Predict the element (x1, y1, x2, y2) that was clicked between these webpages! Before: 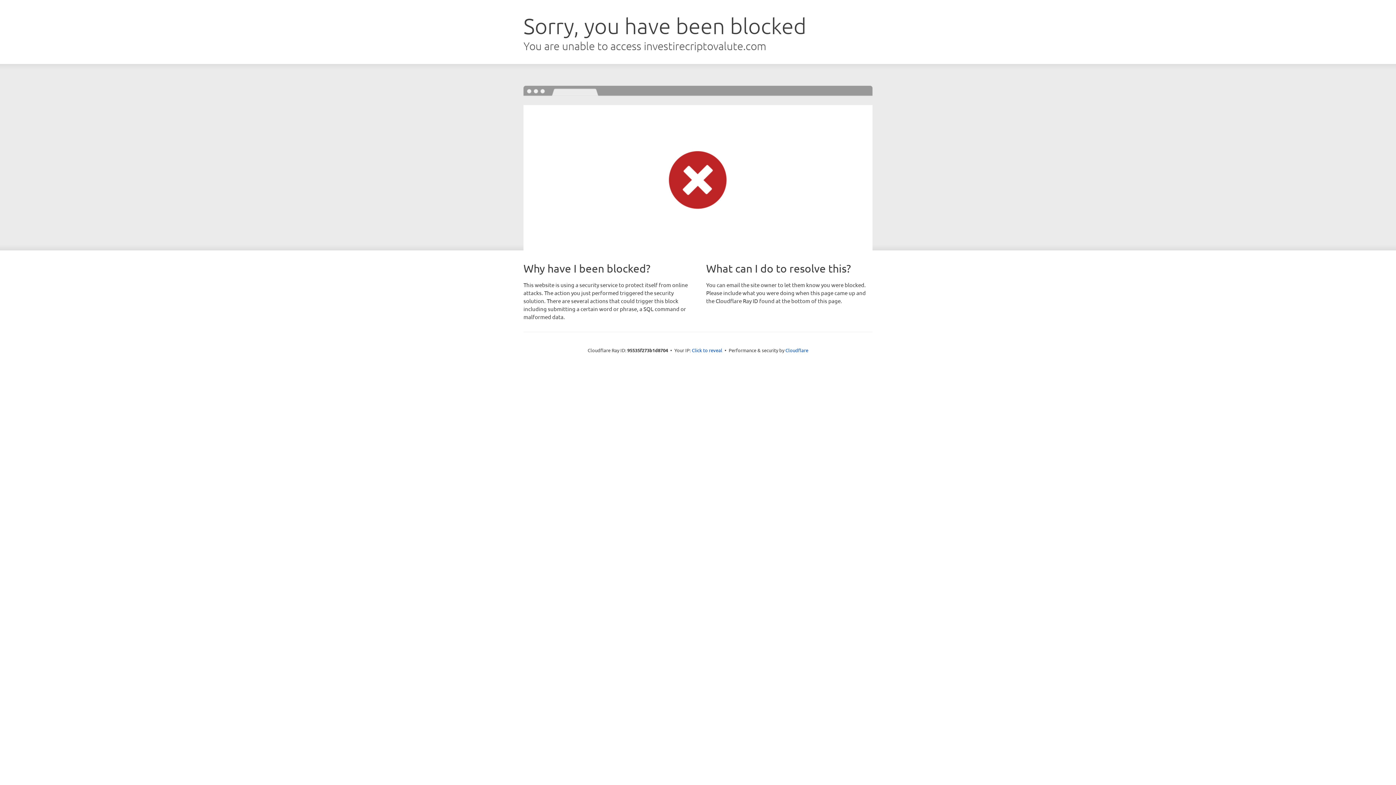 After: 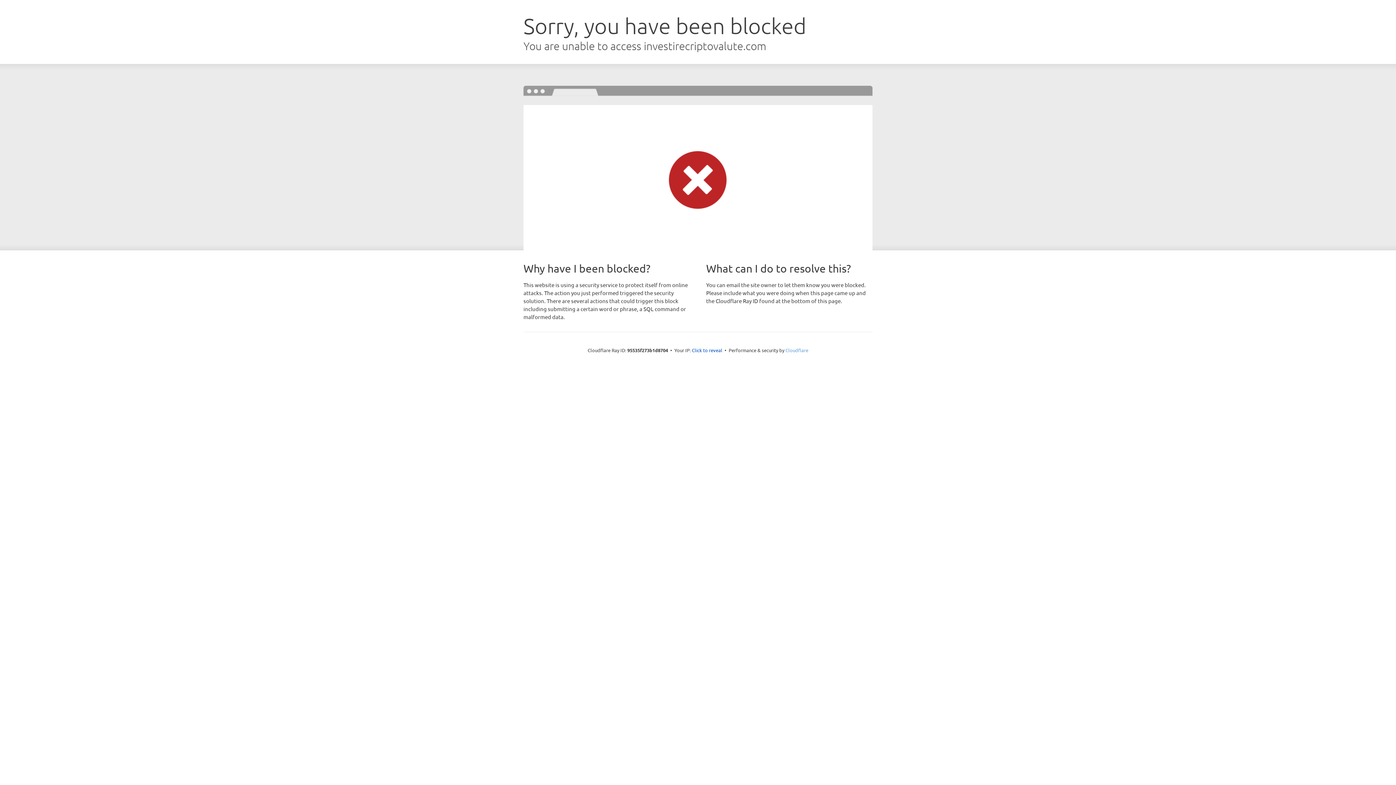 Action: bbox: (785, 347, 808, 353) label: Cloudflare